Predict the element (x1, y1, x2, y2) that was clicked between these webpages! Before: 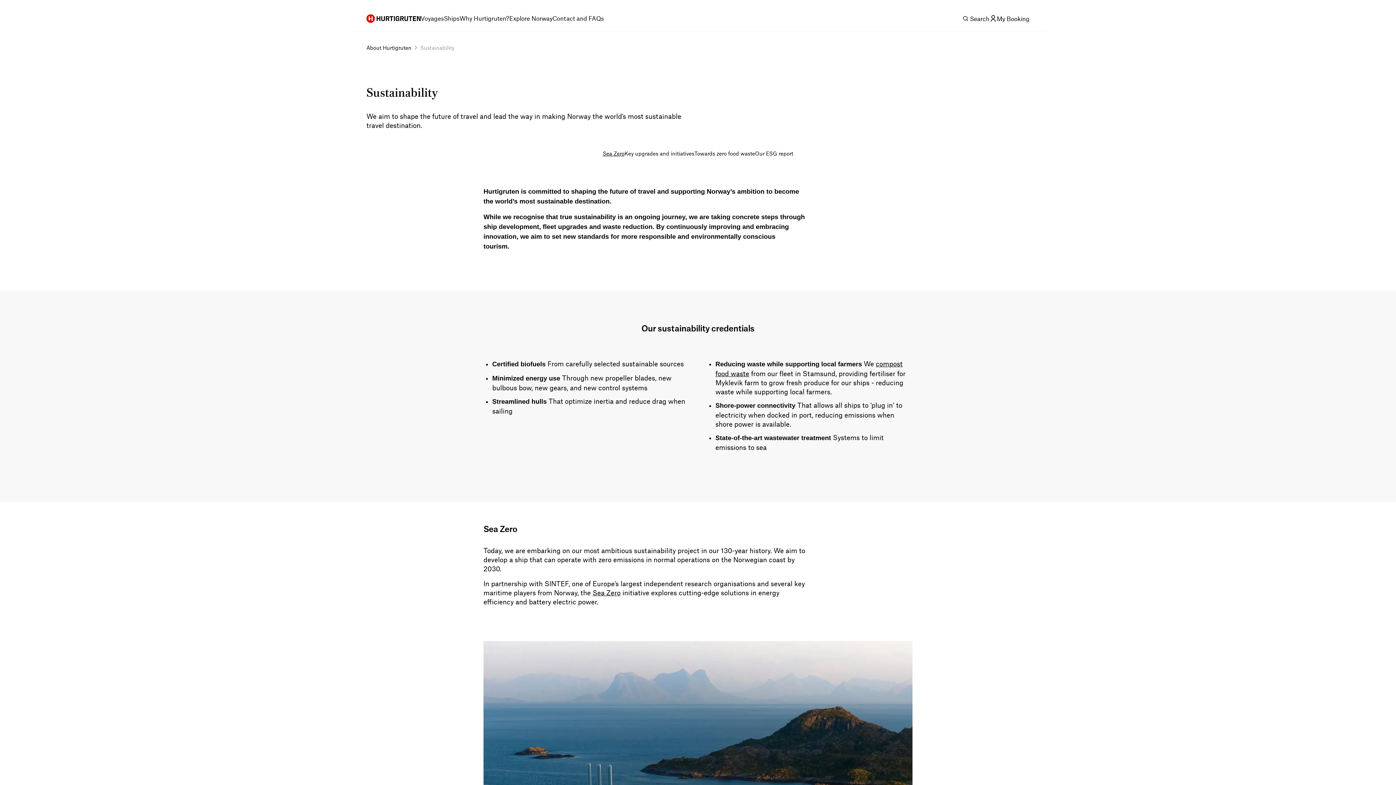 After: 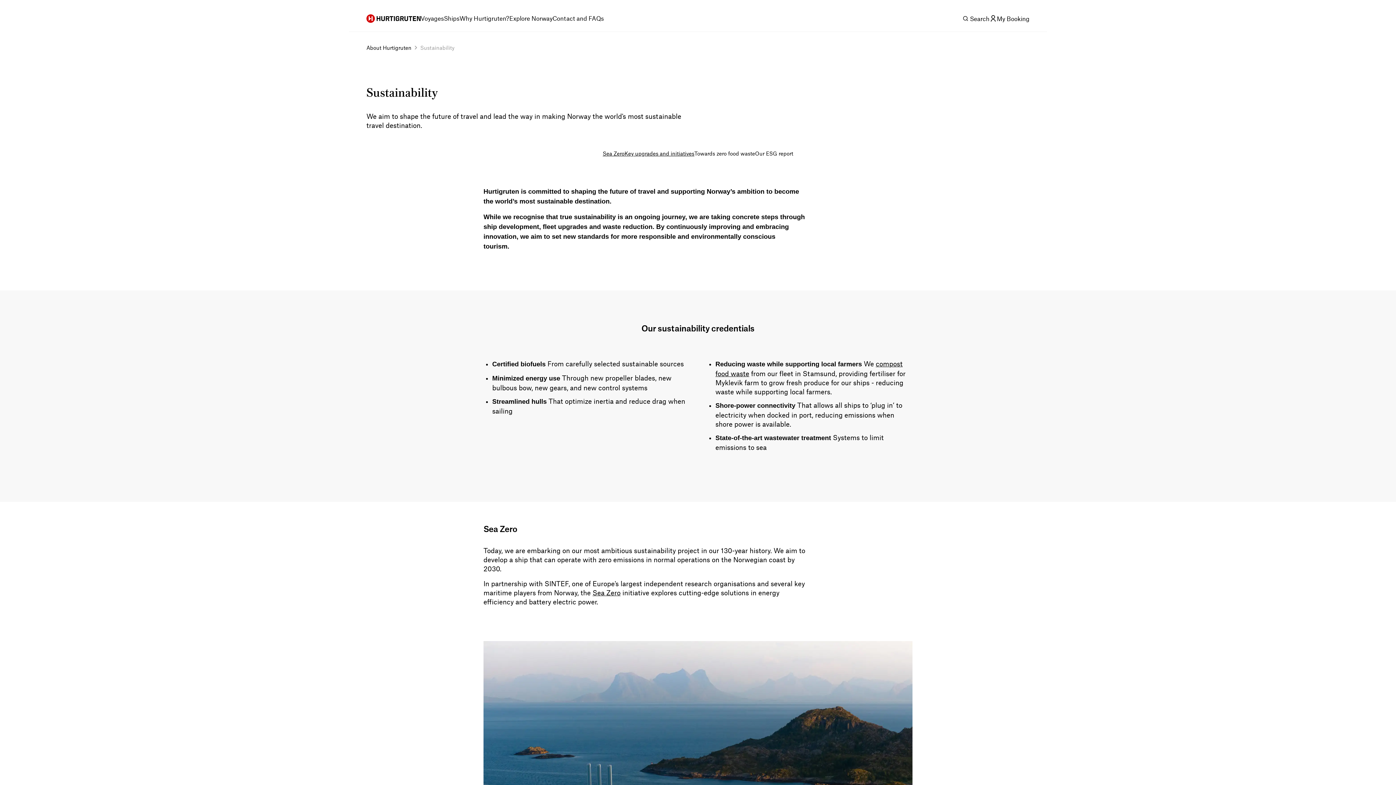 Action: label: Key upgrades and initiatives bbox: (624, 141, 694, 164)